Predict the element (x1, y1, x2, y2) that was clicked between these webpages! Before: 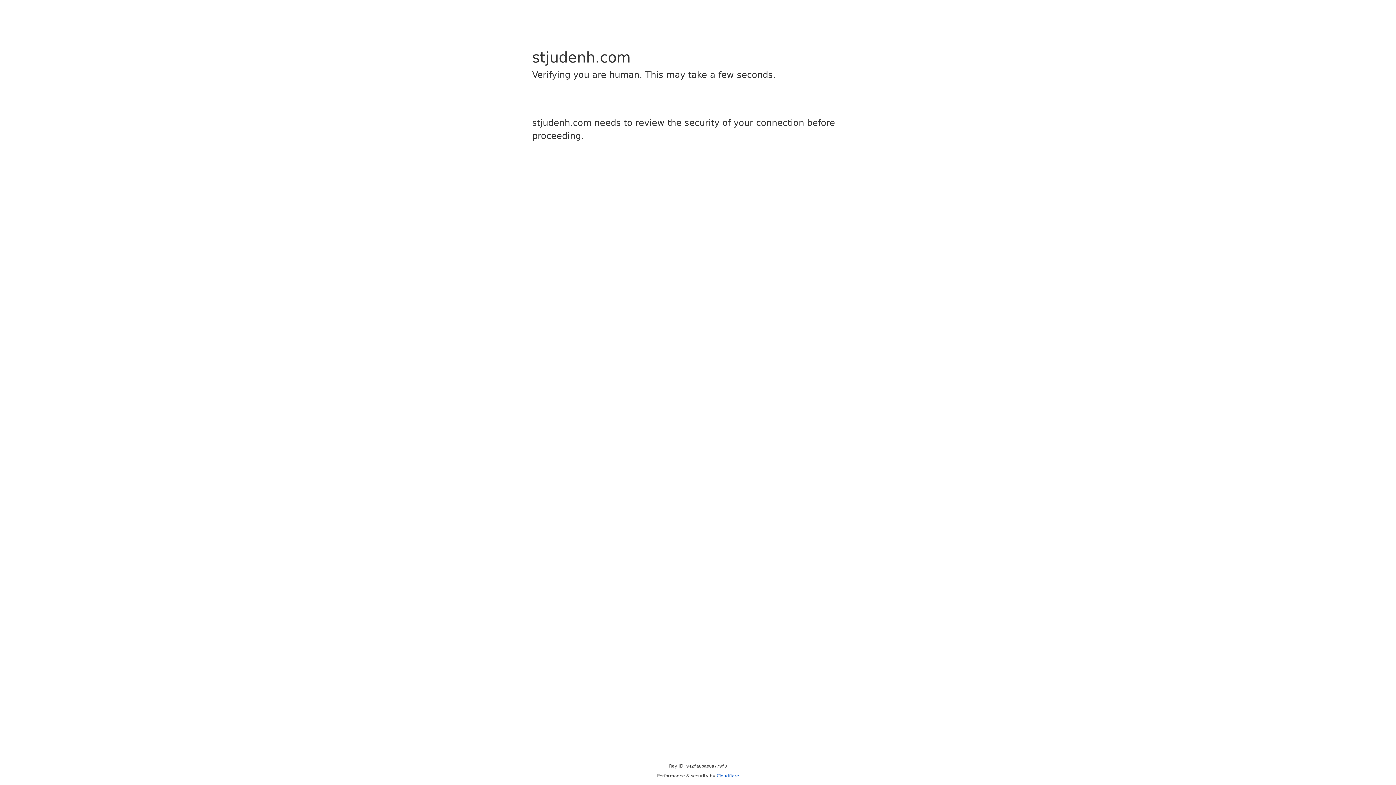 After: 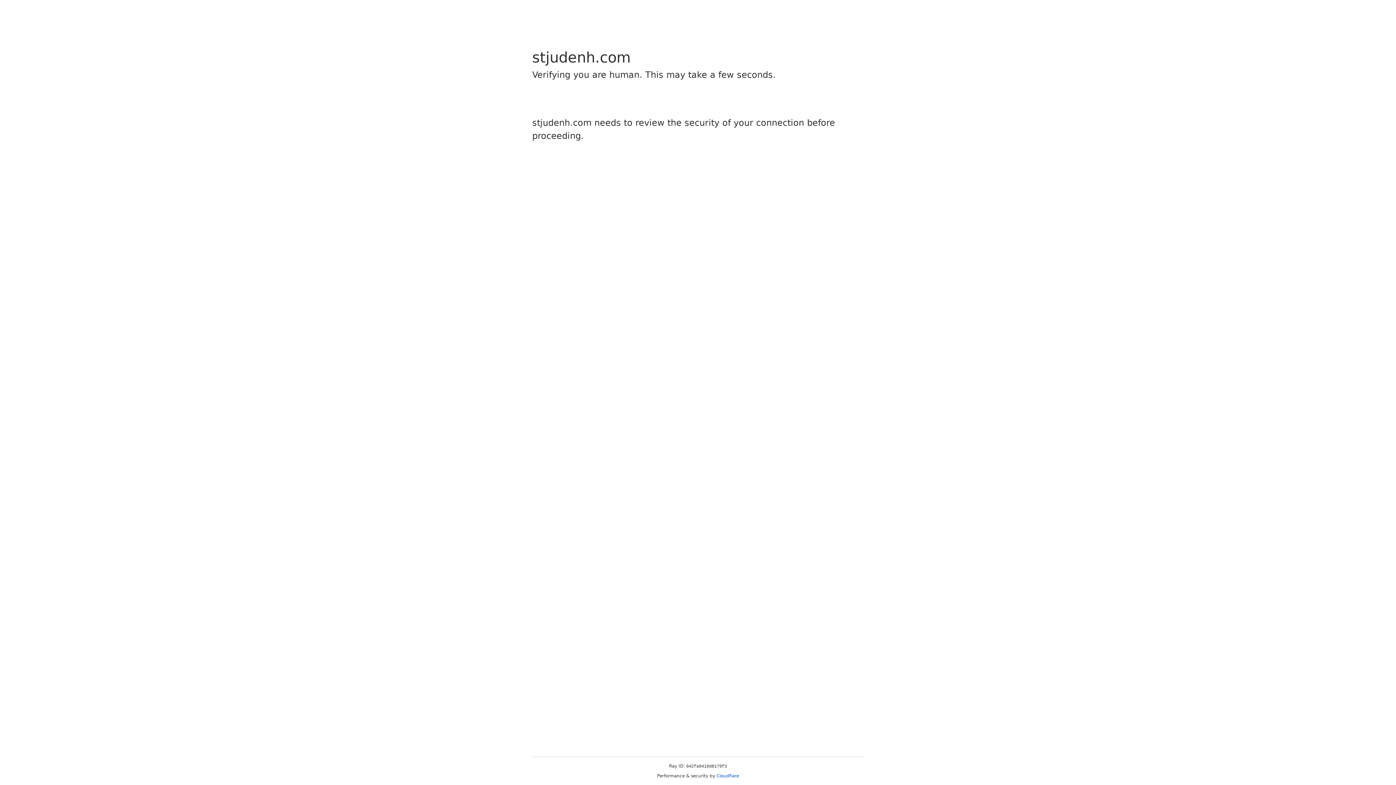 Action: label: Cloudflare bbox: (716, 773, 739, 778)